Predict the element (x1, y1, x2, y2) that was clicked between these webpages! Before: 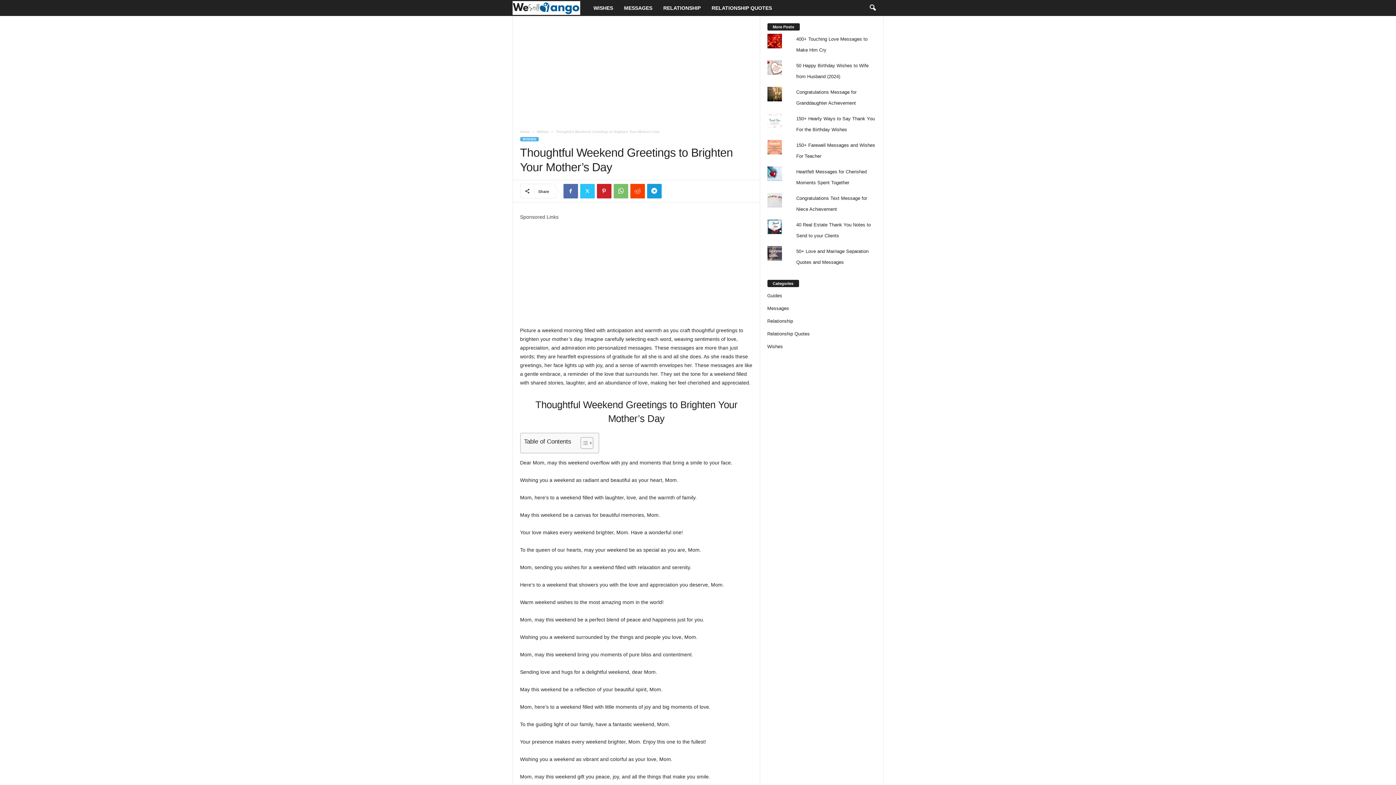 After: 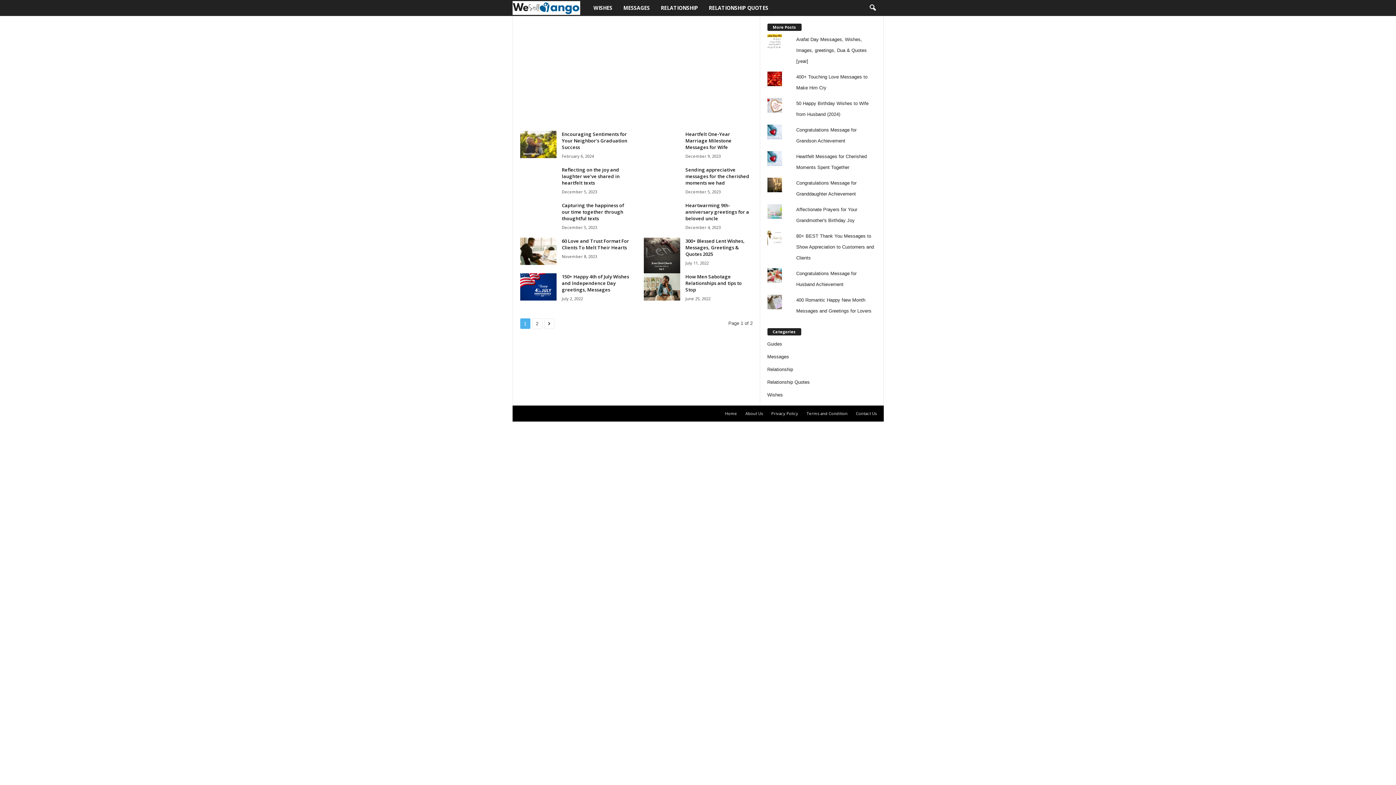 Action: bbox: (767, 292, 782, 298) label: Guides